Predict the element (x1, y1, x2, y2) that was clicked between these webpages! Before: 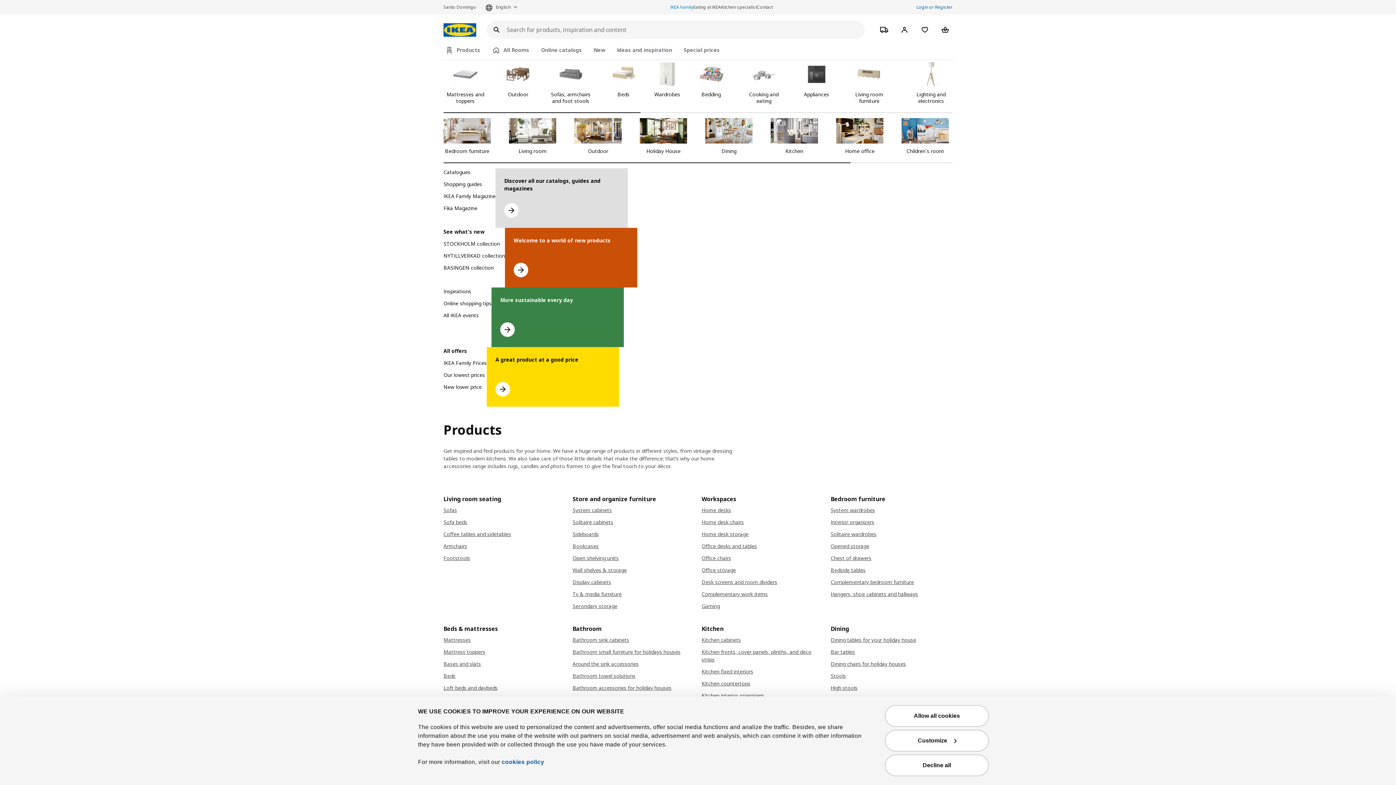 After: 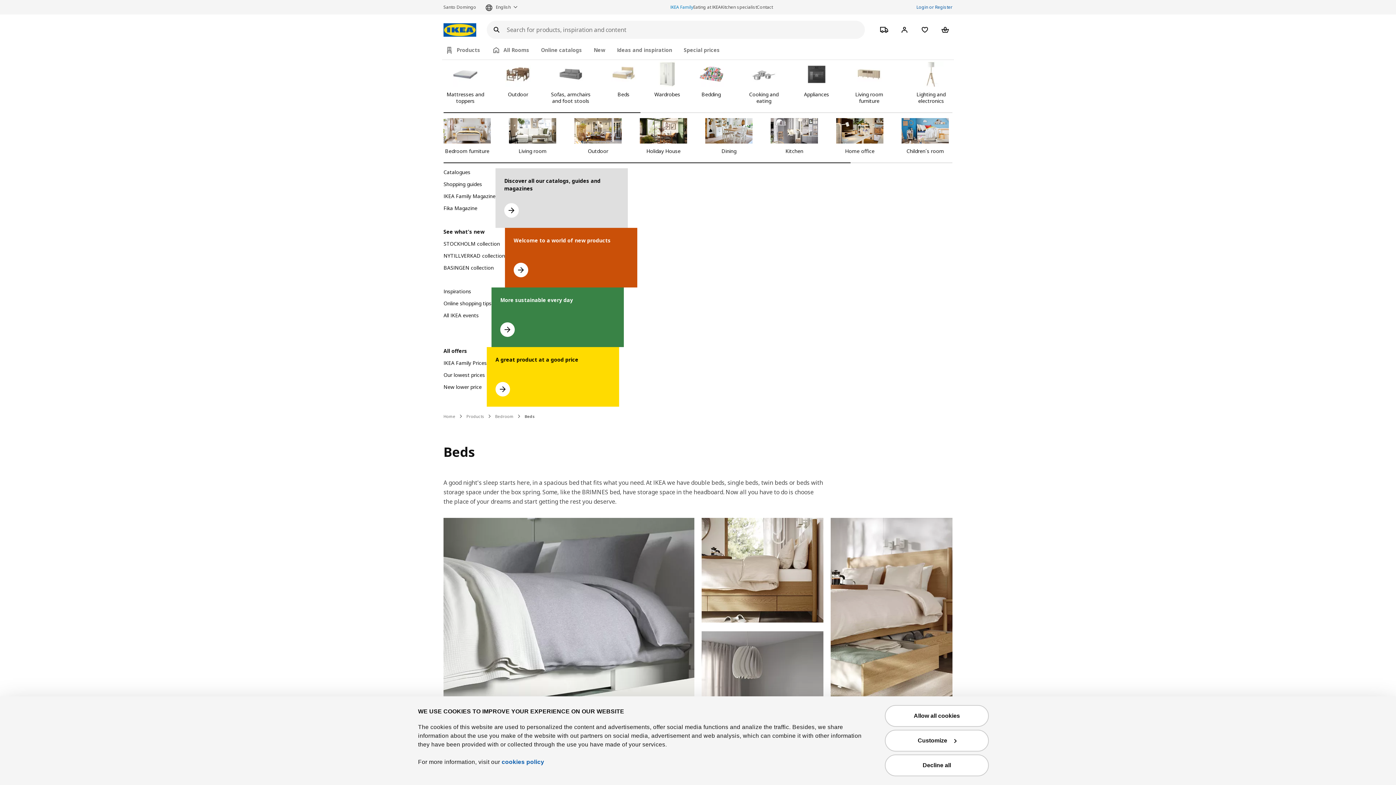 Action: label: Beds bbox: (610, 61, 636, 104)